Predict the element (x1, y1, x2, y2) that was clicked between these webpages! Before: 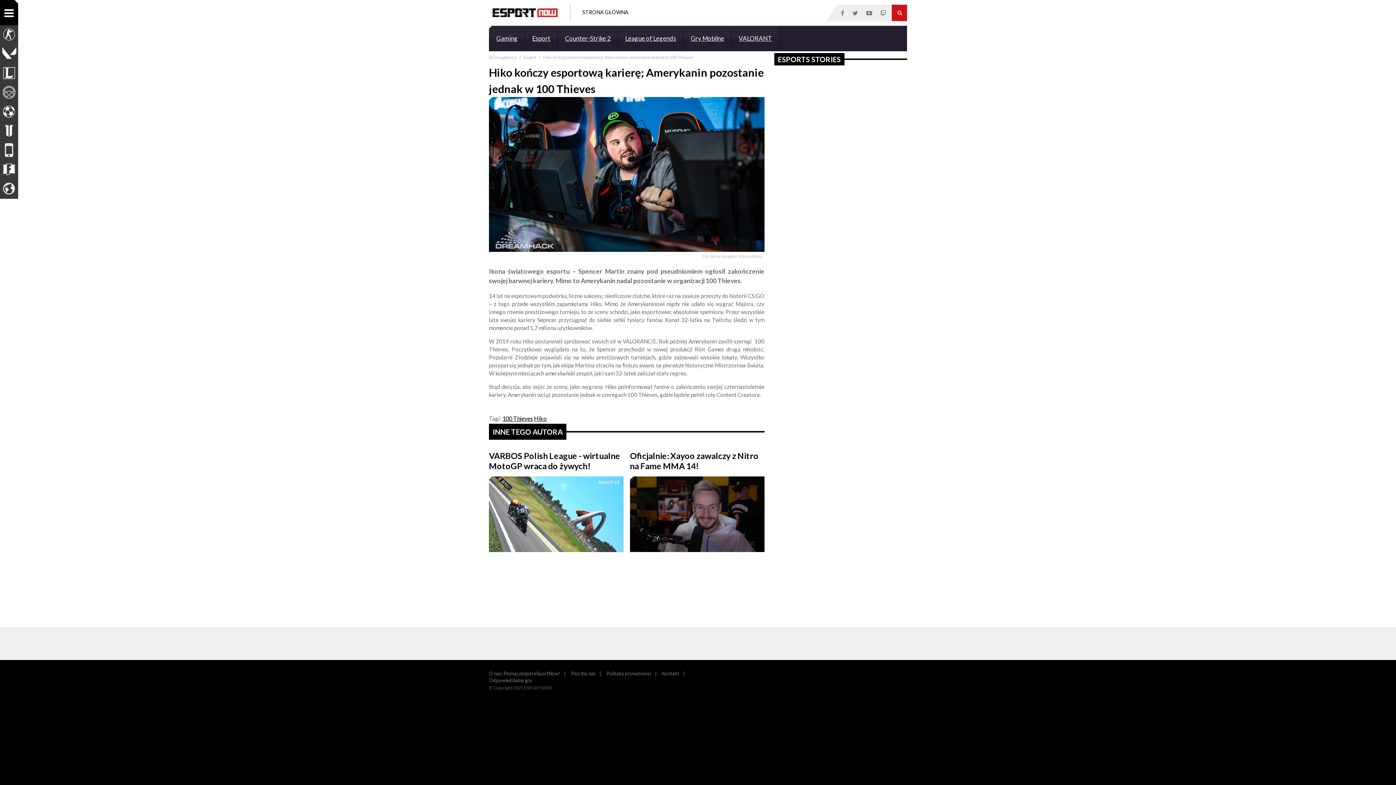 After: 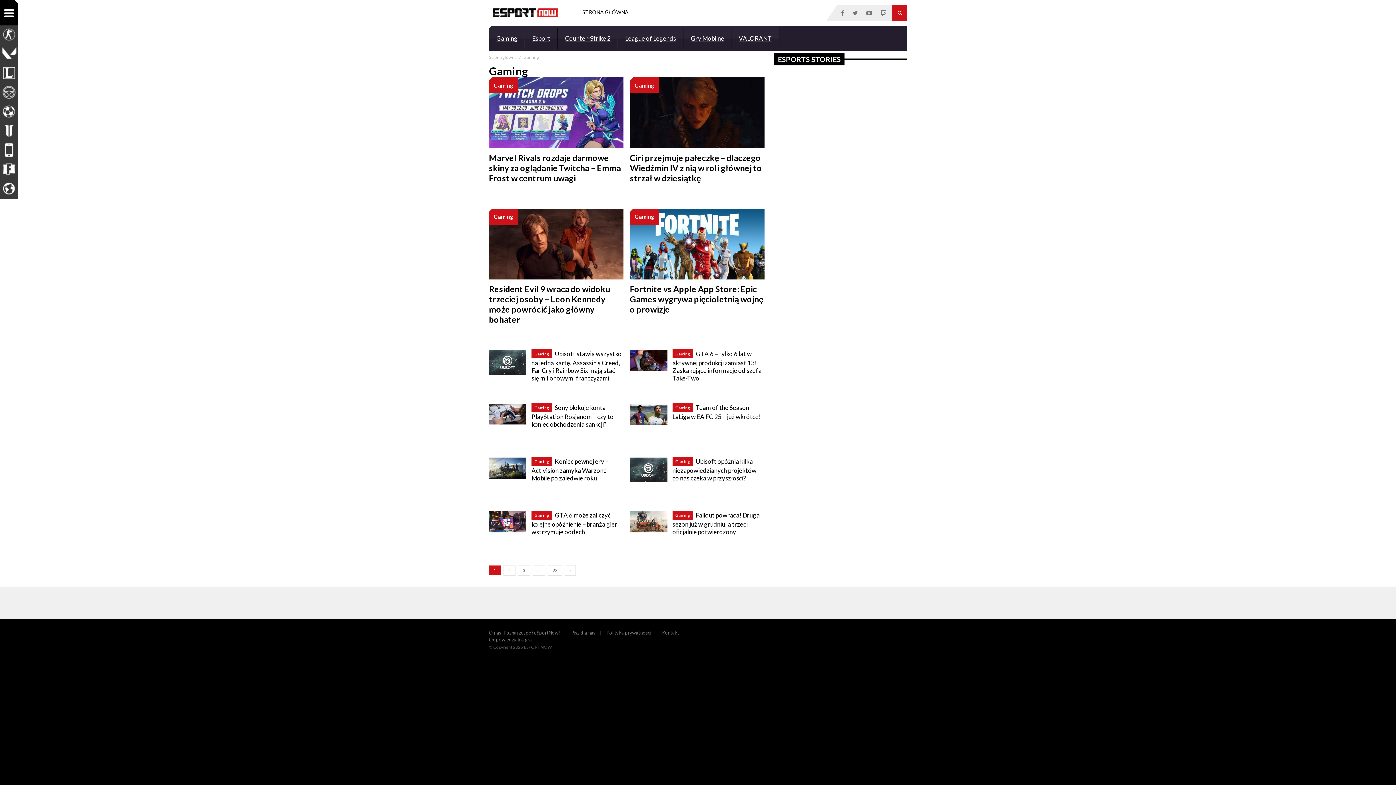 Action: bbox: (496, 25, 517, 51) label: Gaming